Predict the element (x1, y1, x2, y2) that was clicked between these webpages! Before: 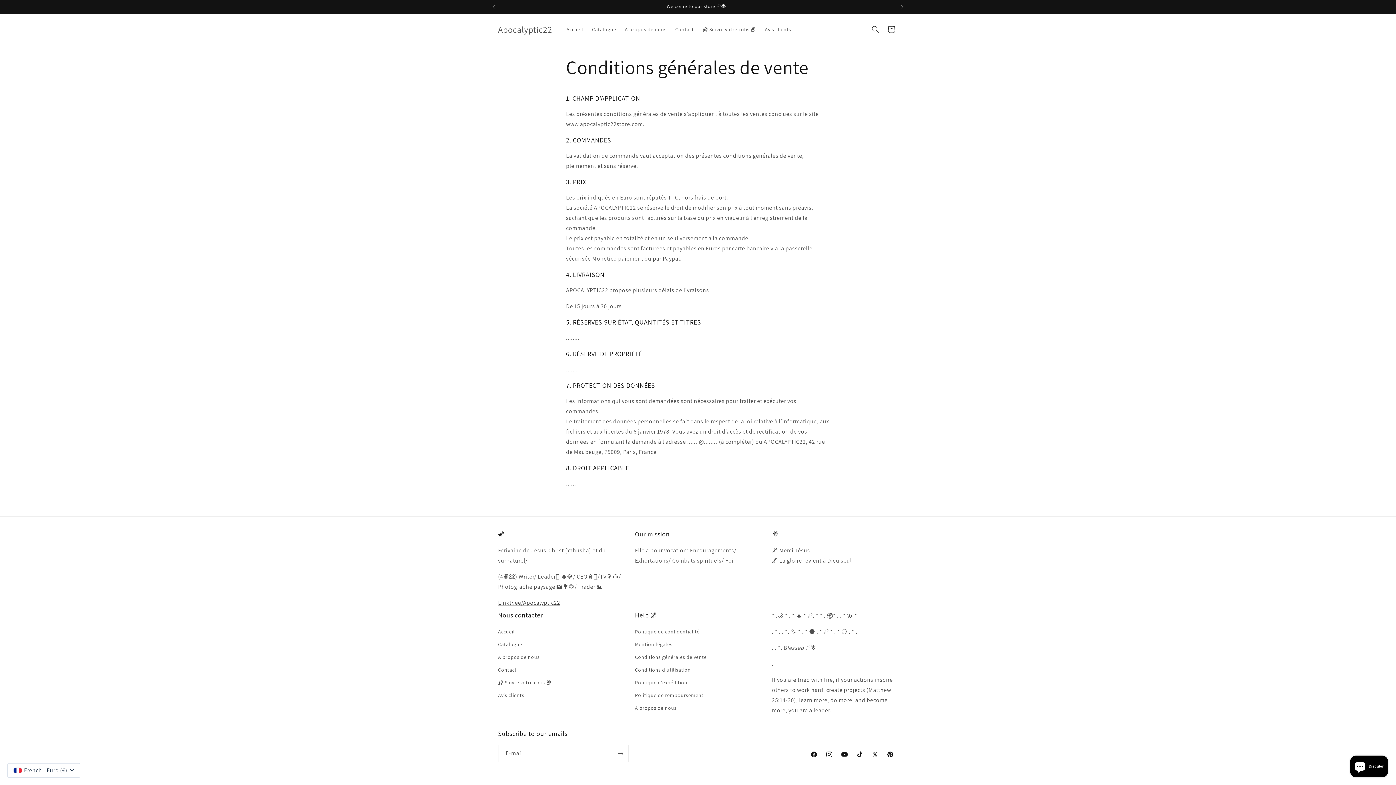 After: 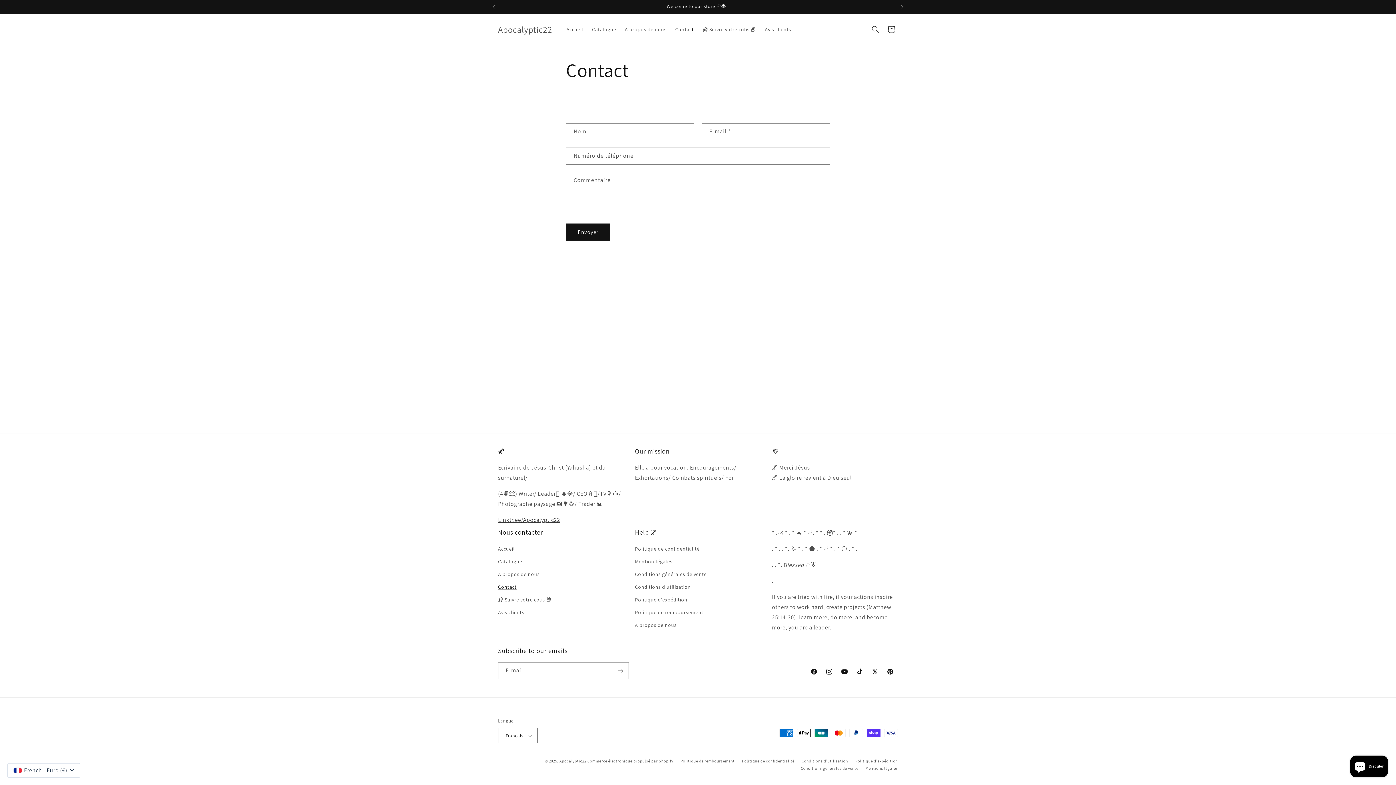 Action: bbox: (671, 21, 698, 37) label: Contact